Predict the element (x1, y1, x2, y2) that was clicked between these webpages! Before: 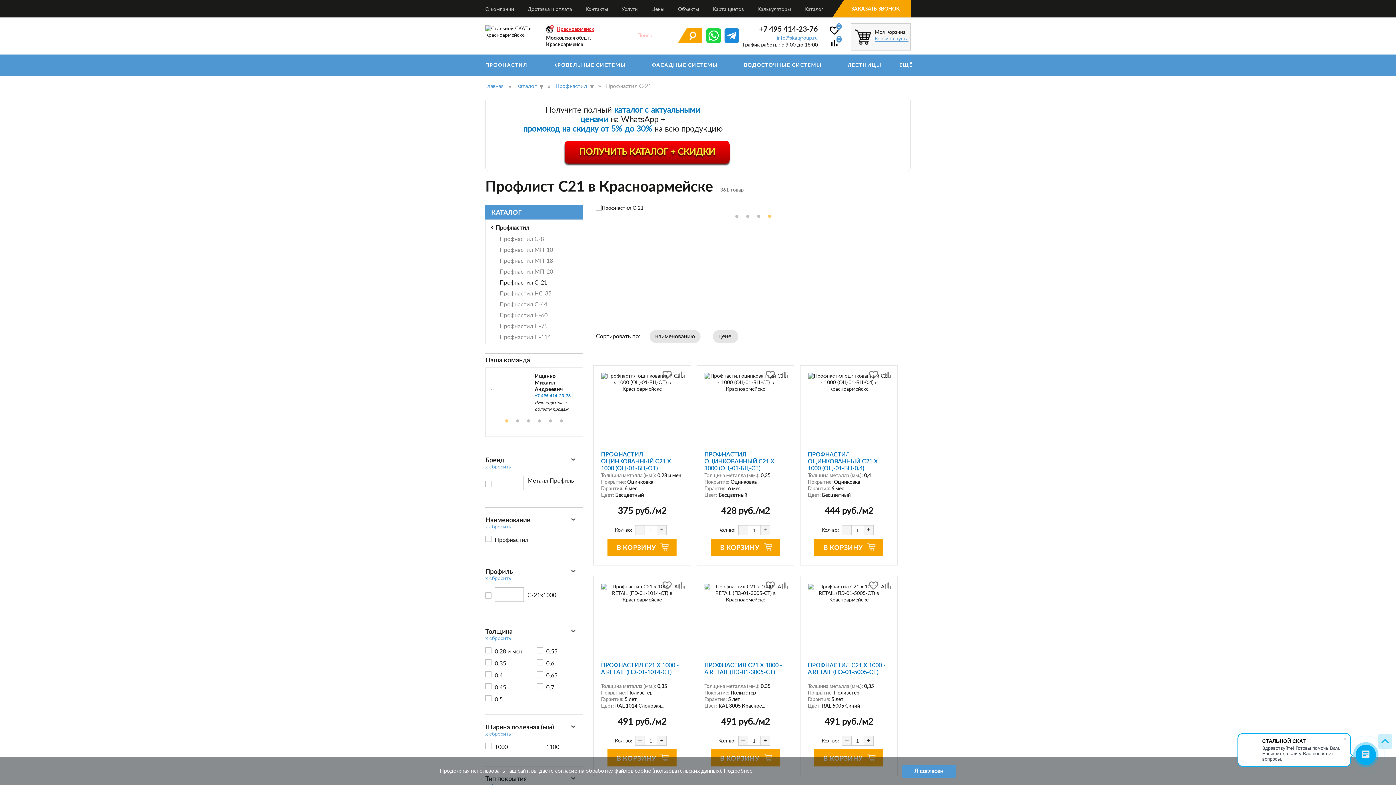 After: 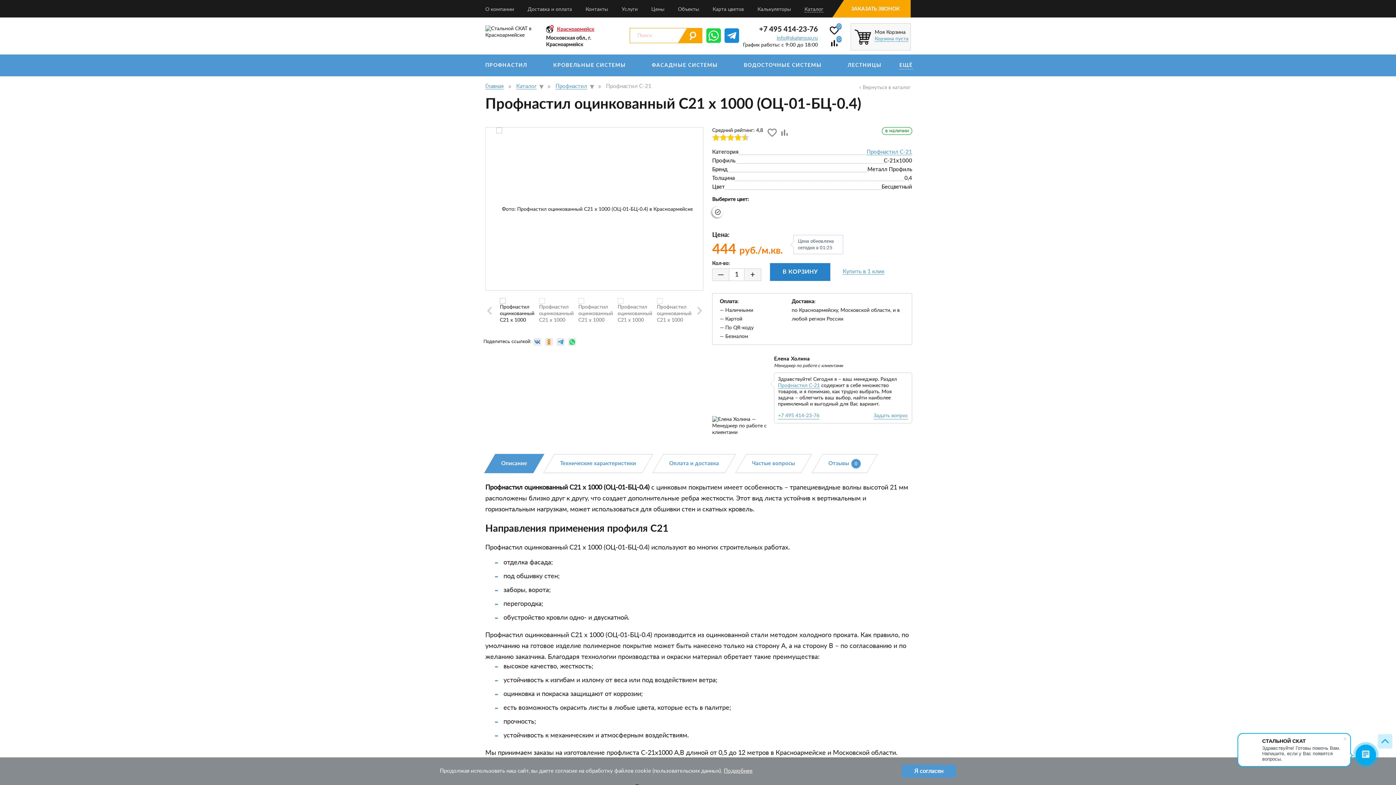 Action: bbox: (807, 373, 890, 444)